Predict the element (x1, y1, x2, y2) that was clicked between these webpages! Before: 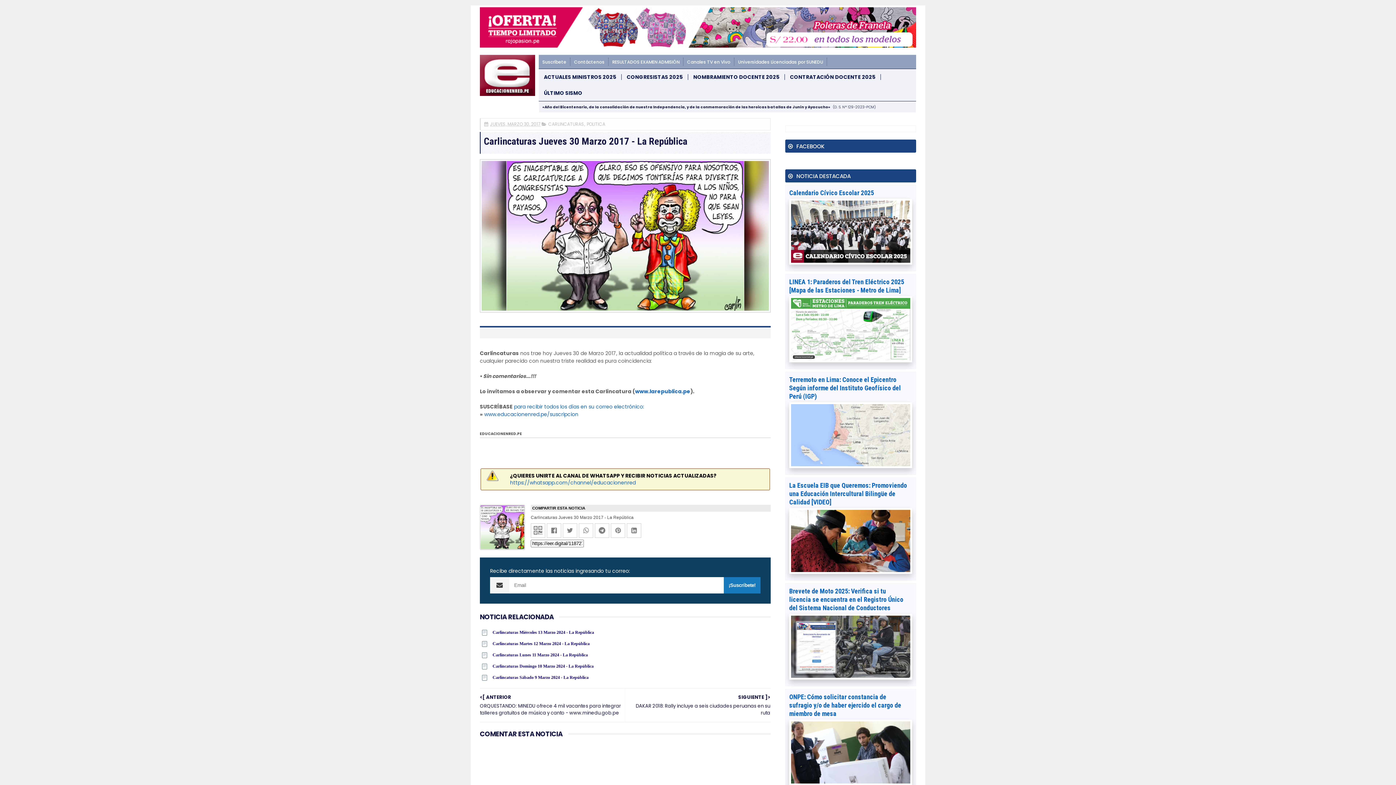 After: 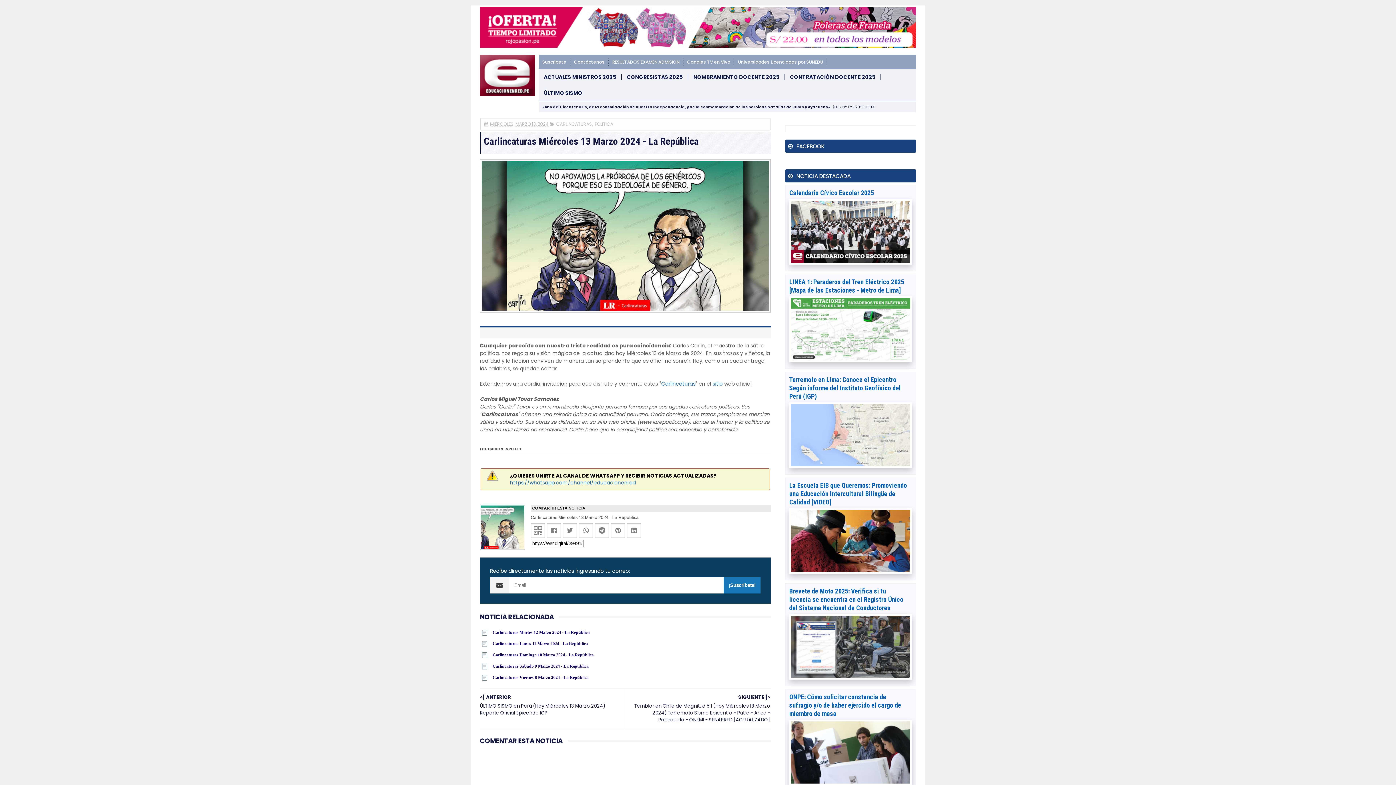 Action: bbox: (492, 630, 594, 635) label: Carlincaturas Miércoles 13 Marzo 2024 - La República